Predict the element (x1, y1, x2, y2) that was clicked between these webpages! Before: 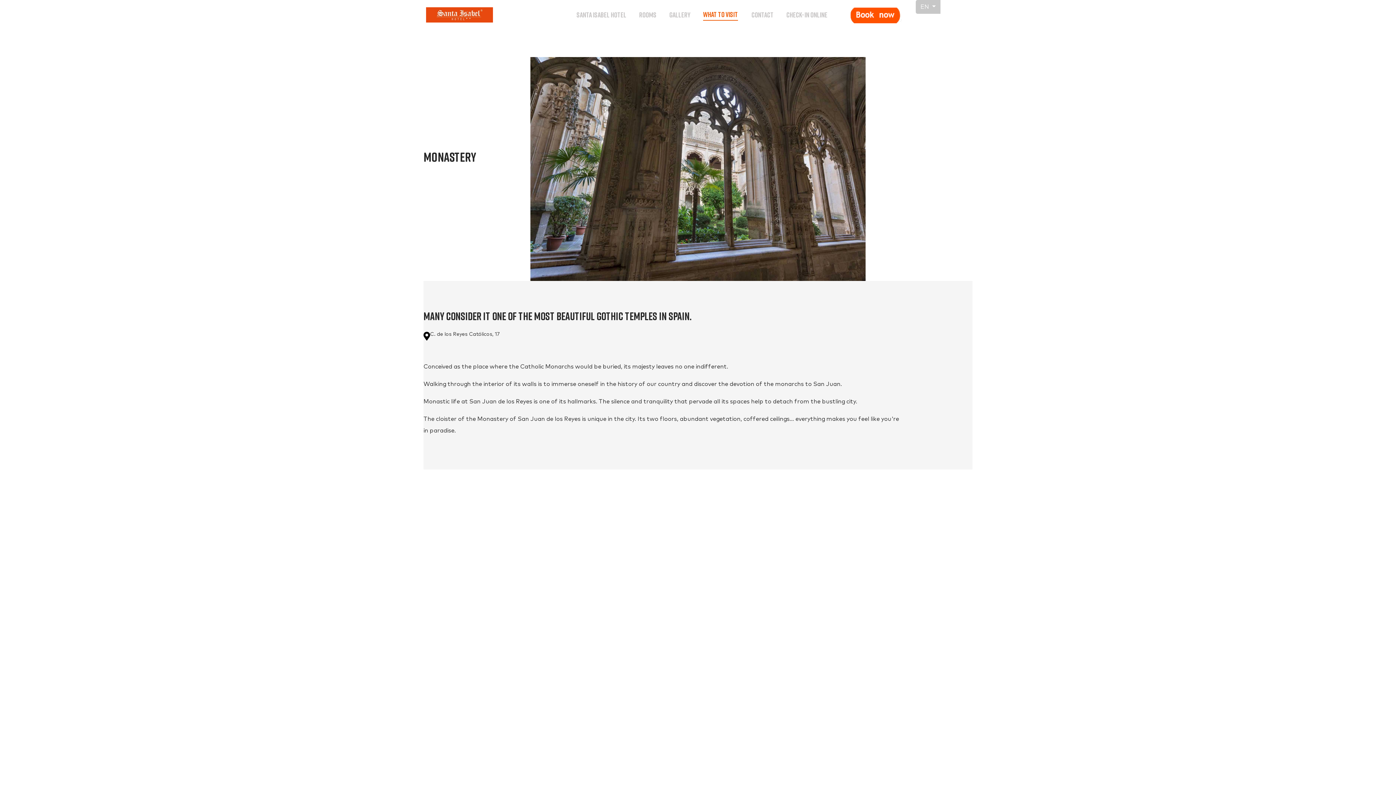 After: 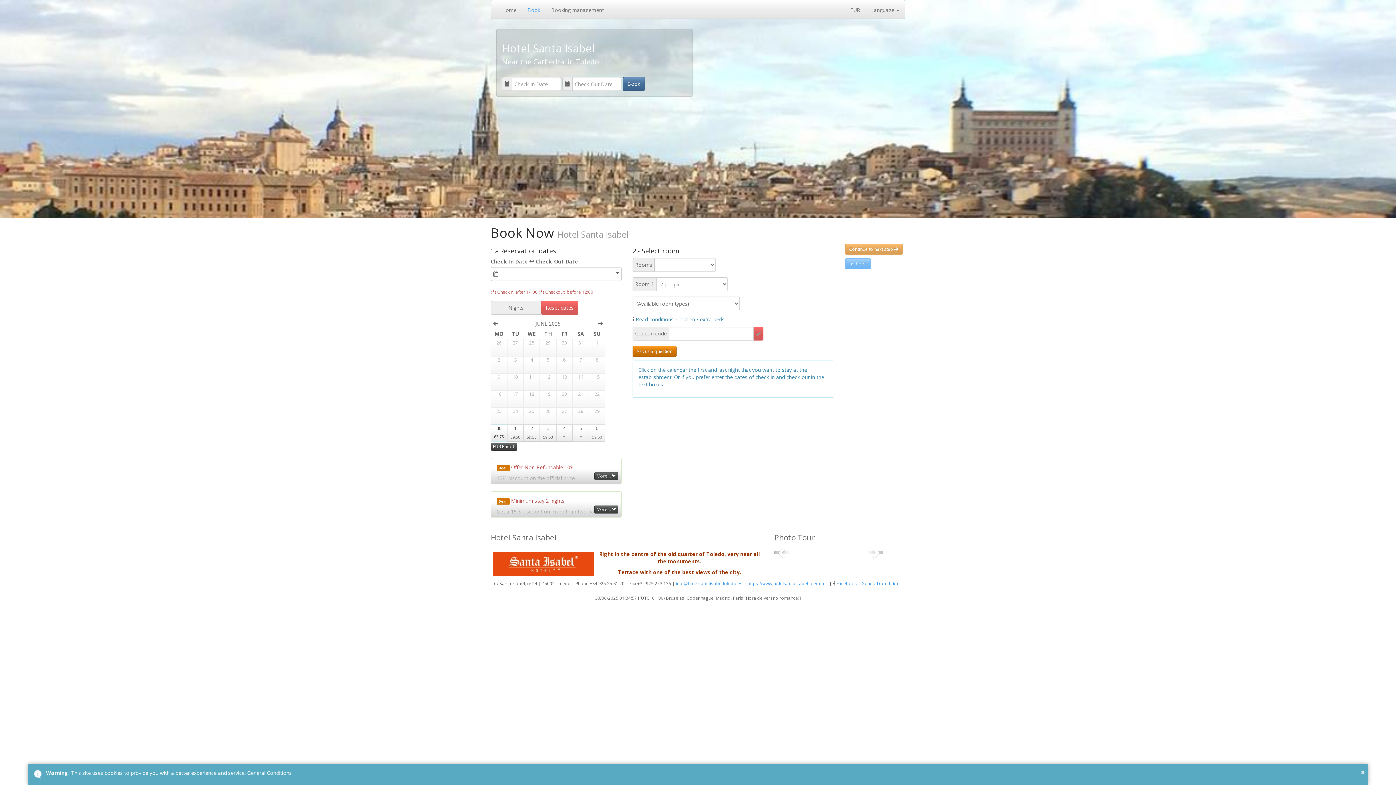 Action: bbox: (840, 0, 910, 30) label: Reserva